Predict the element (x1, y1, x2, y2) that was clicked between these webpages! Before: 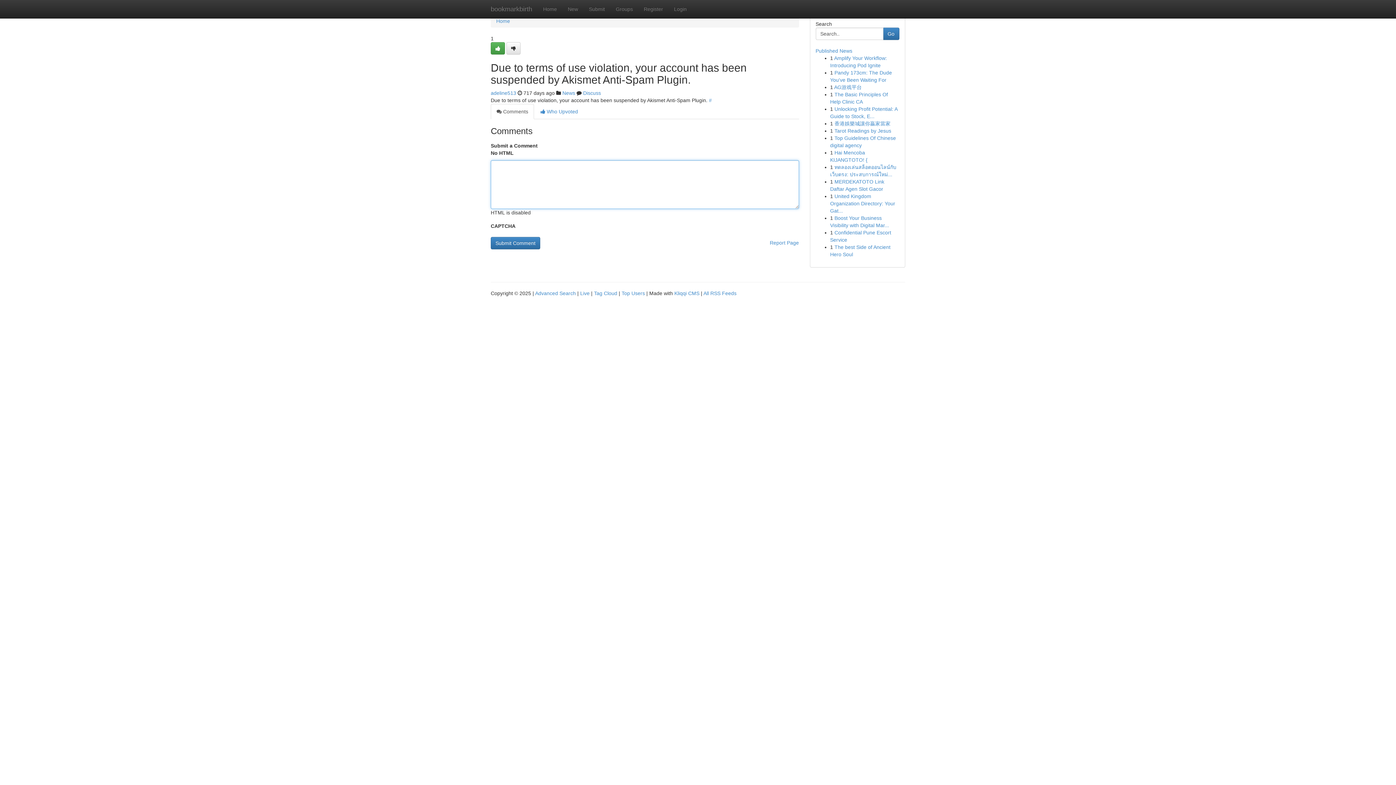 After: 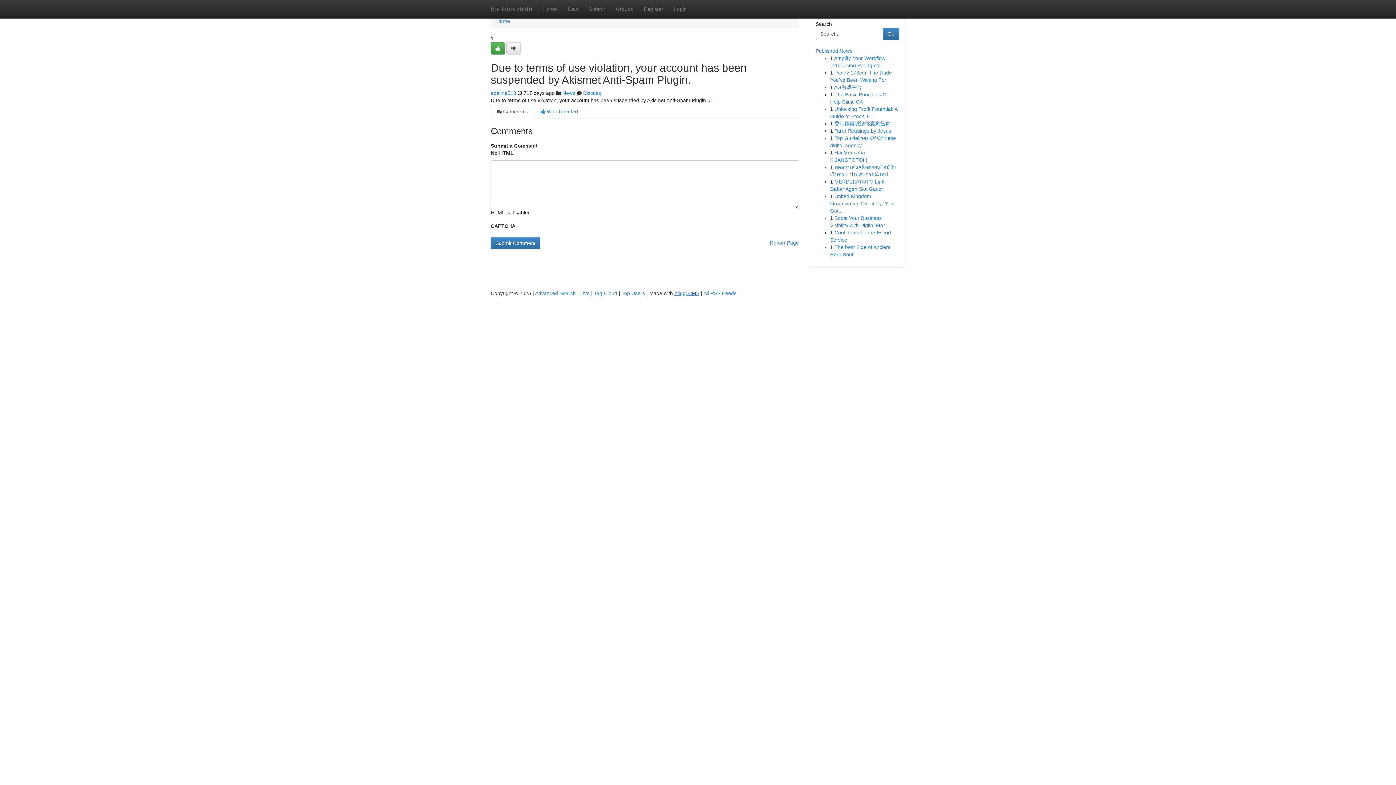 Action: label: Kliqqi CMS bbox: (674, 290, 699, 296)